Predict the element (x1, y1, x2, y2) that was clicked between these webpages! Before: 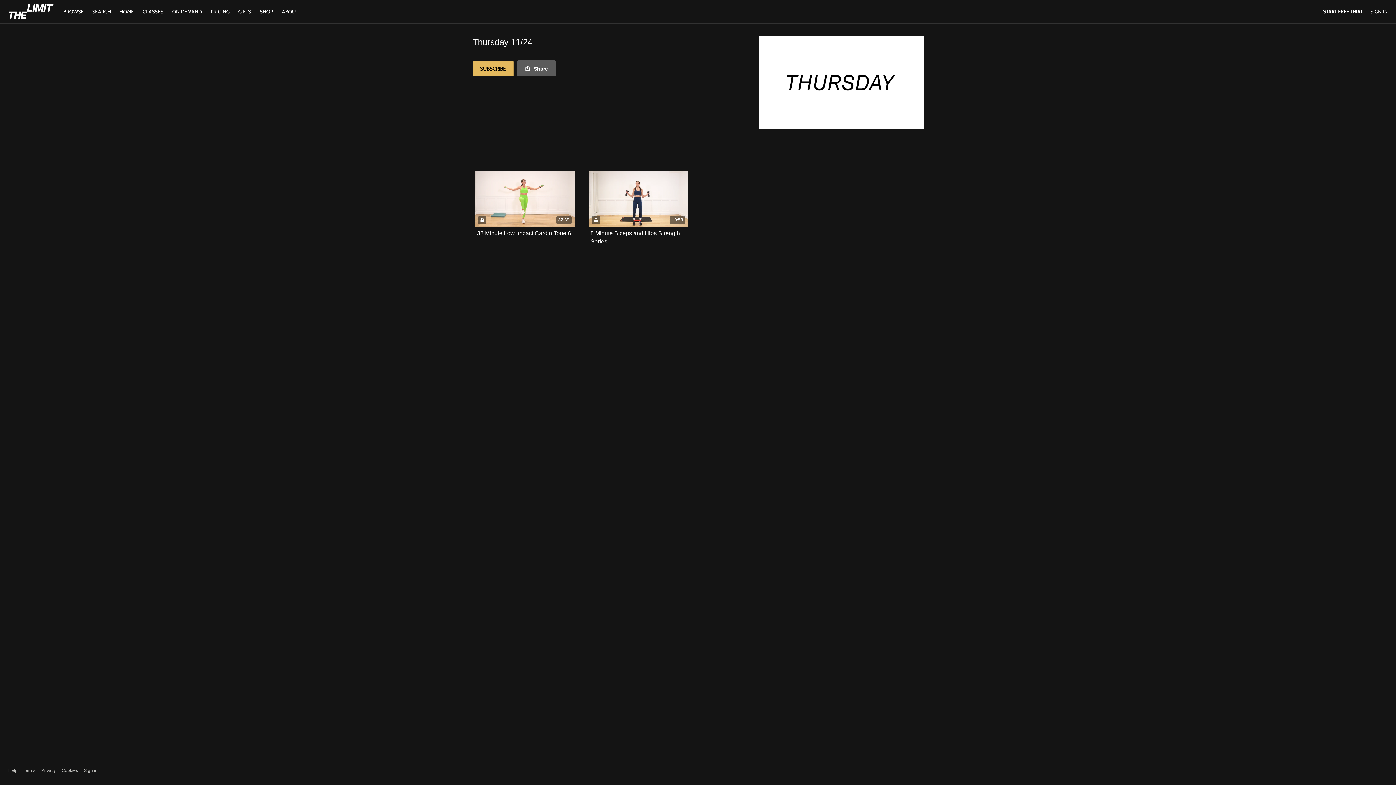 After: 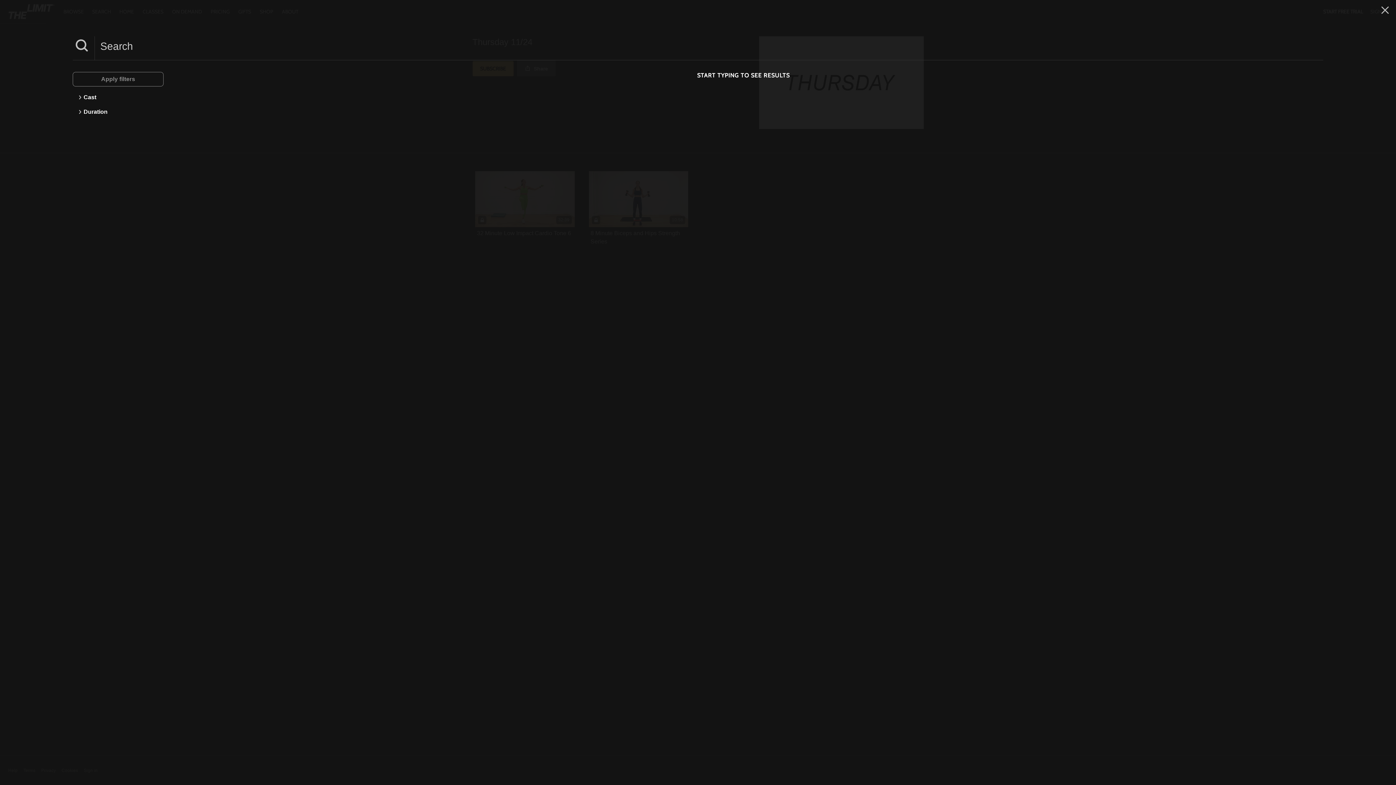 Action: label: SEARCH  bbox: (88, 8, 115, 14)